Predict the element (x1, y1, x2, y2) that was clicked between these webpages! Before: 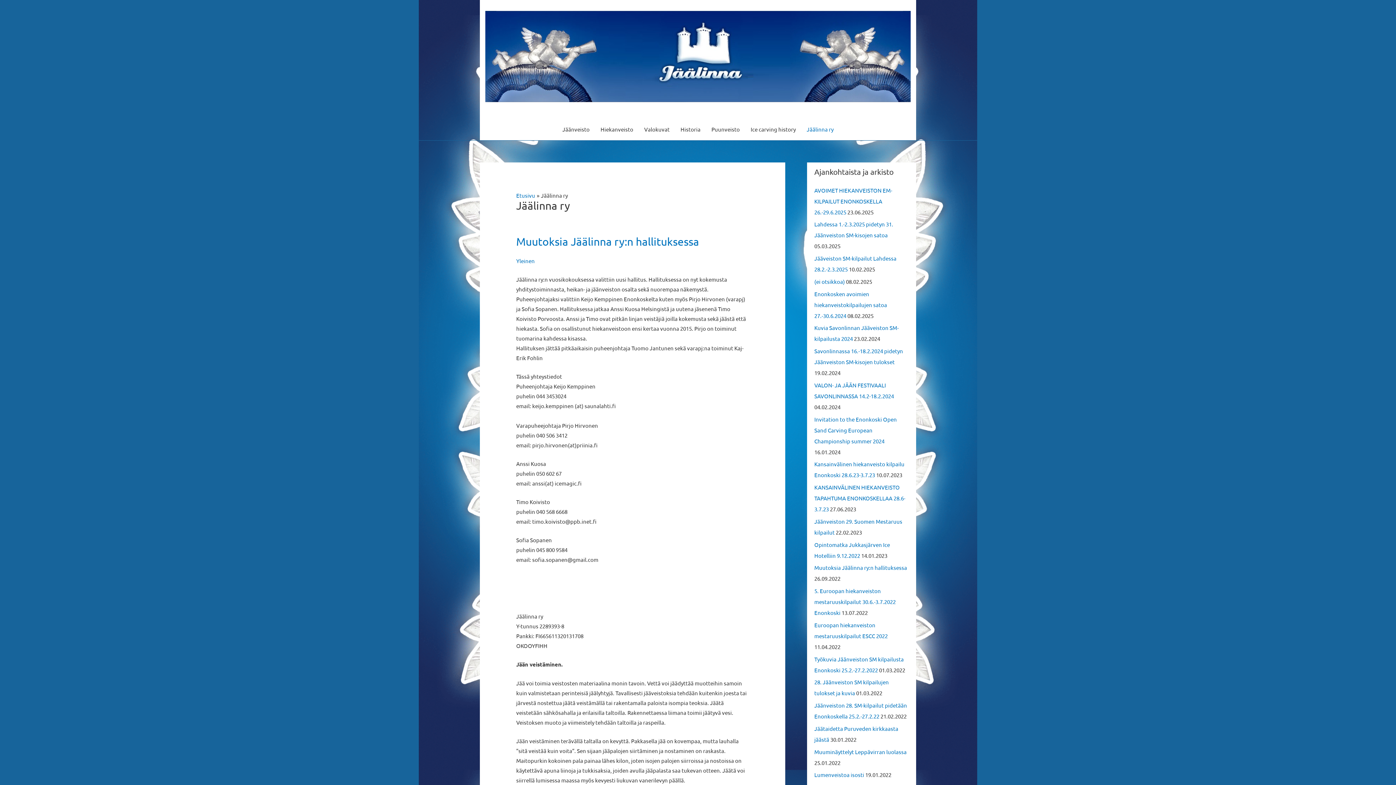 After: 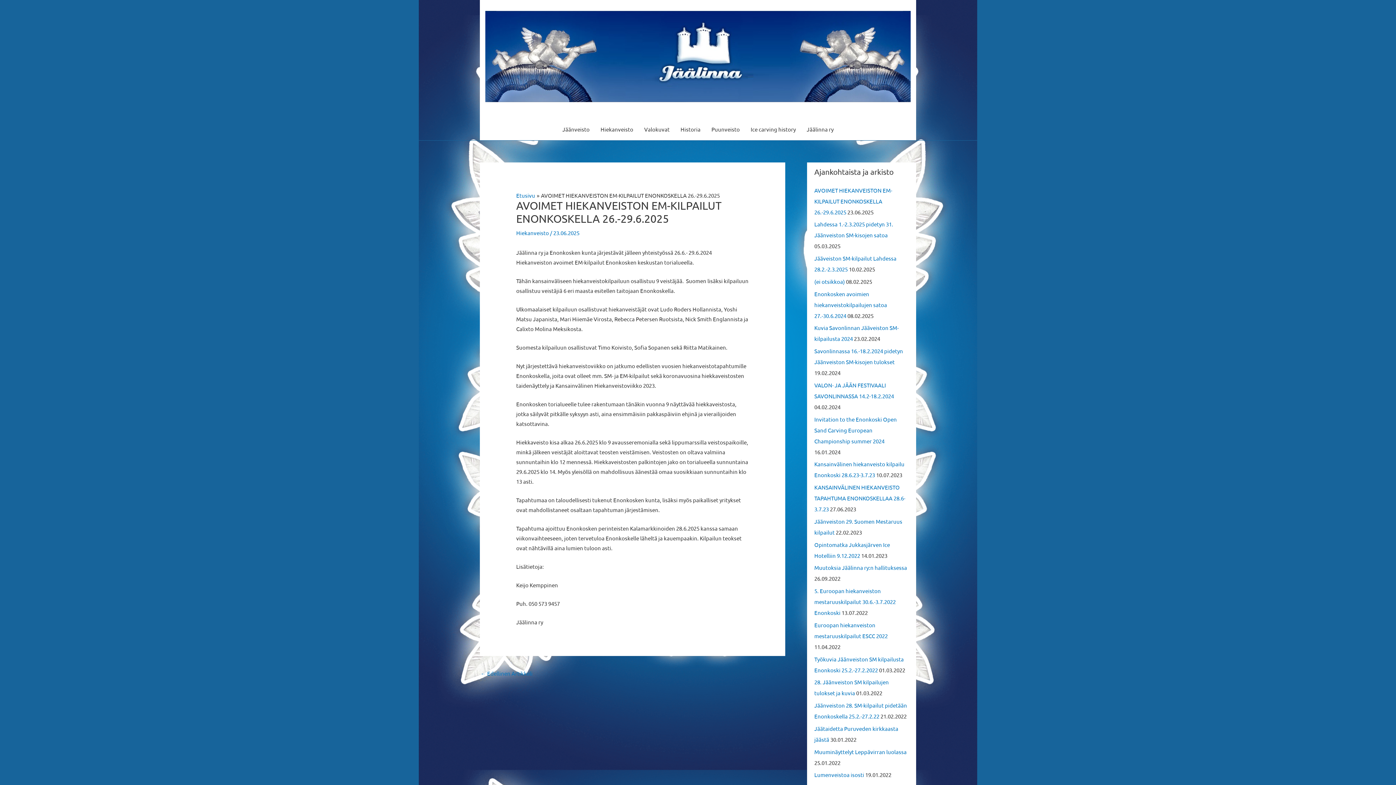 Action: label: AVOIMET HIEKANVEISTON EM-KILPAILUT ENONKOSKELLA 26.-29.6.2025 bbox: (814, 186, 892, 215)